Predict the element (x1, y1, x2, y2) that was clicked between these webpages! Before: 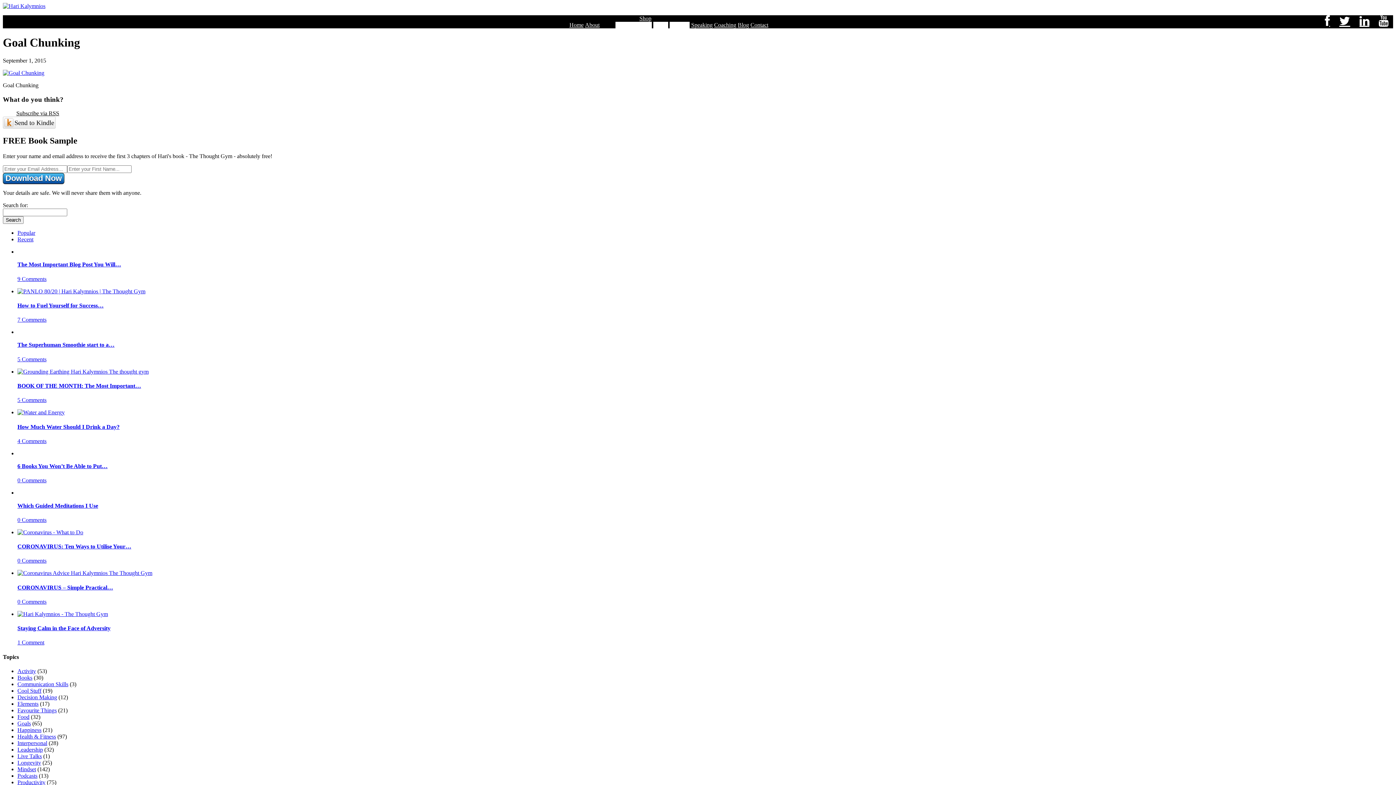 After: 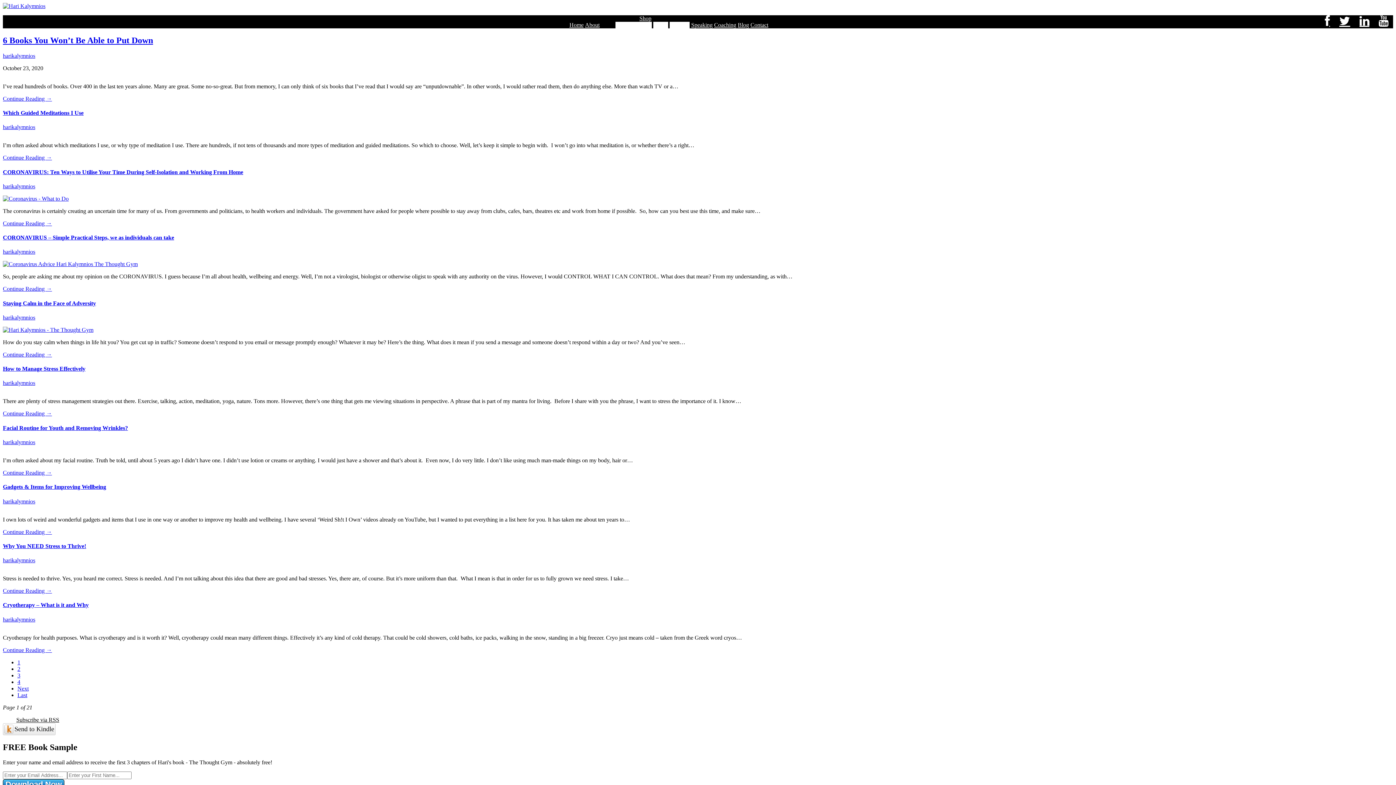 Action: bbox: (737, 21, 749, 28) label: Blog